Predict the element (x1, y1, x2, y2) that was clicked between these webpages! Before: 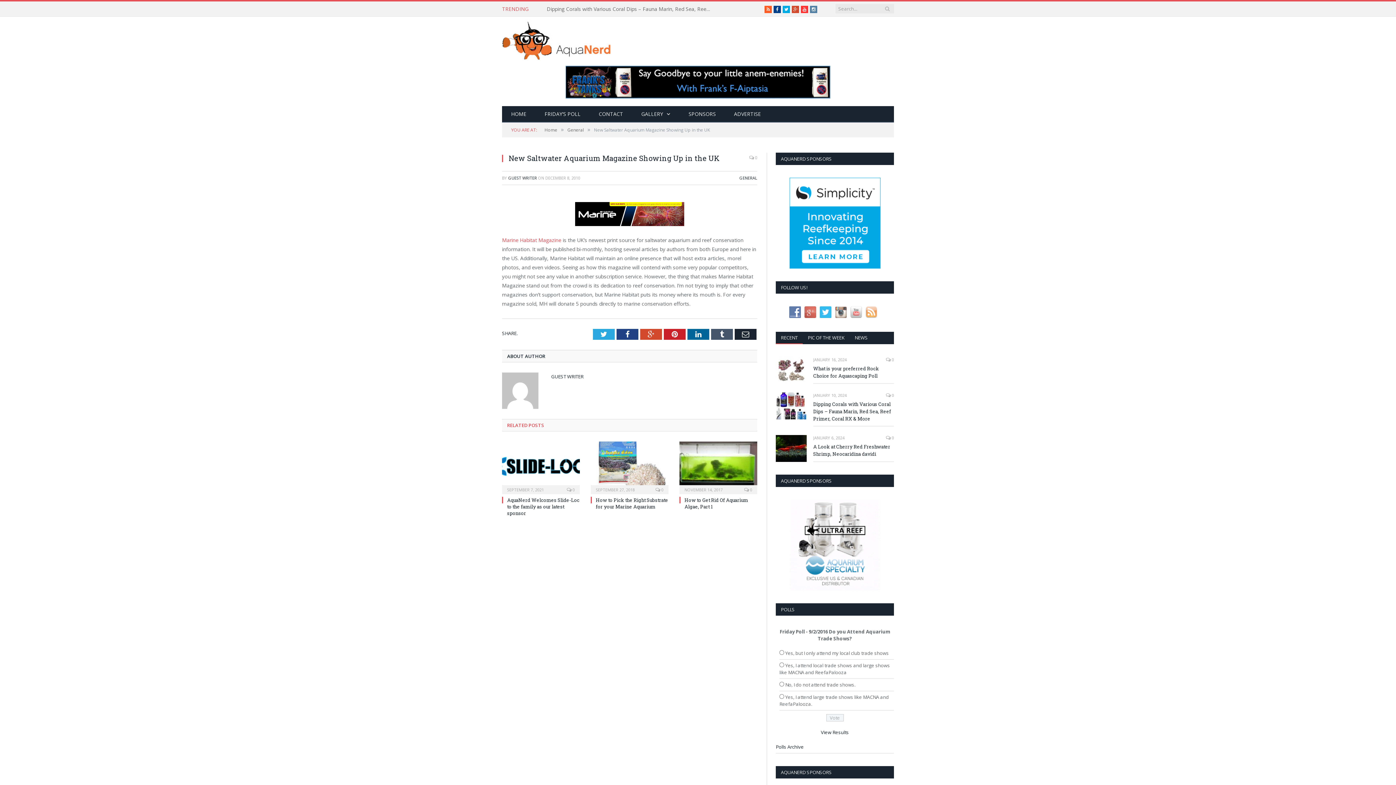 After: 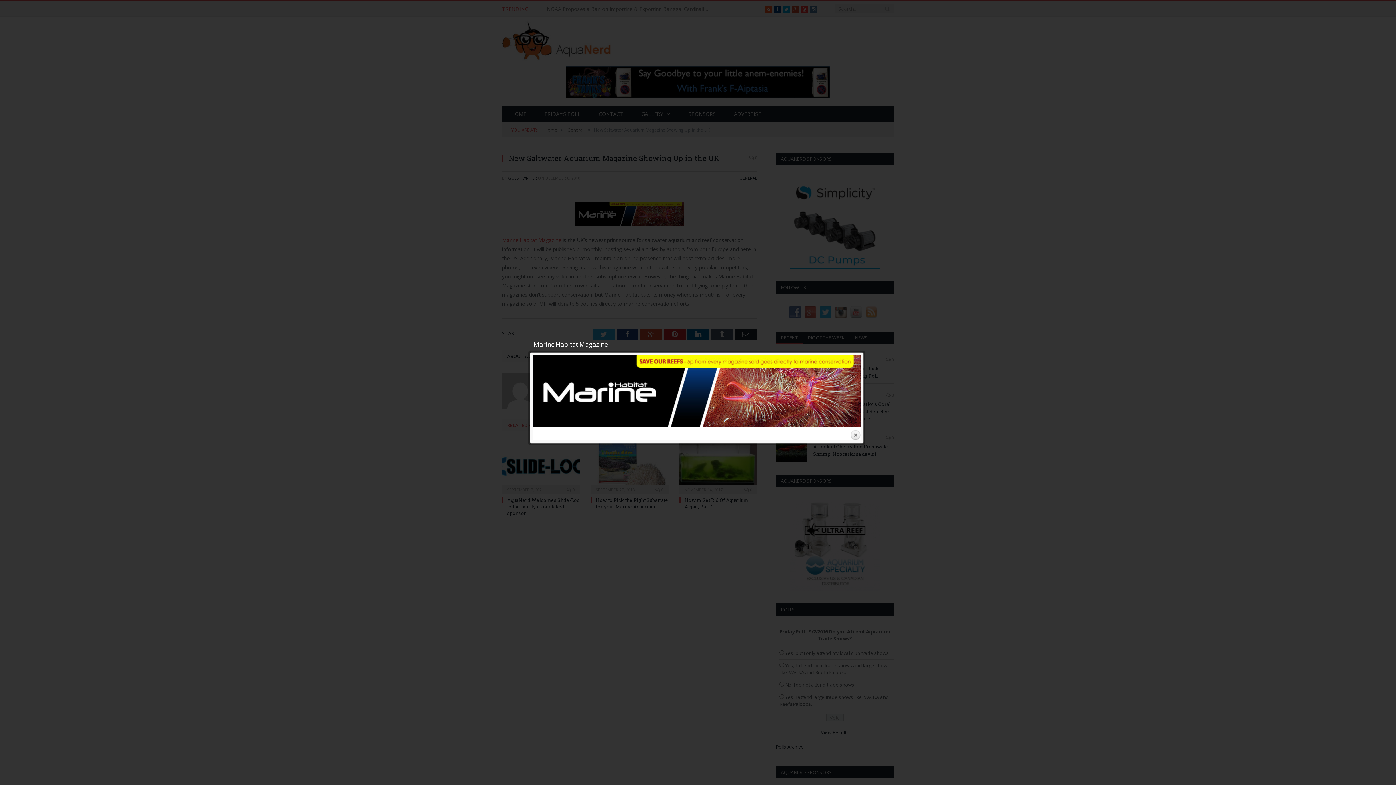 Action: bbox: (502, 202, 757, 226)